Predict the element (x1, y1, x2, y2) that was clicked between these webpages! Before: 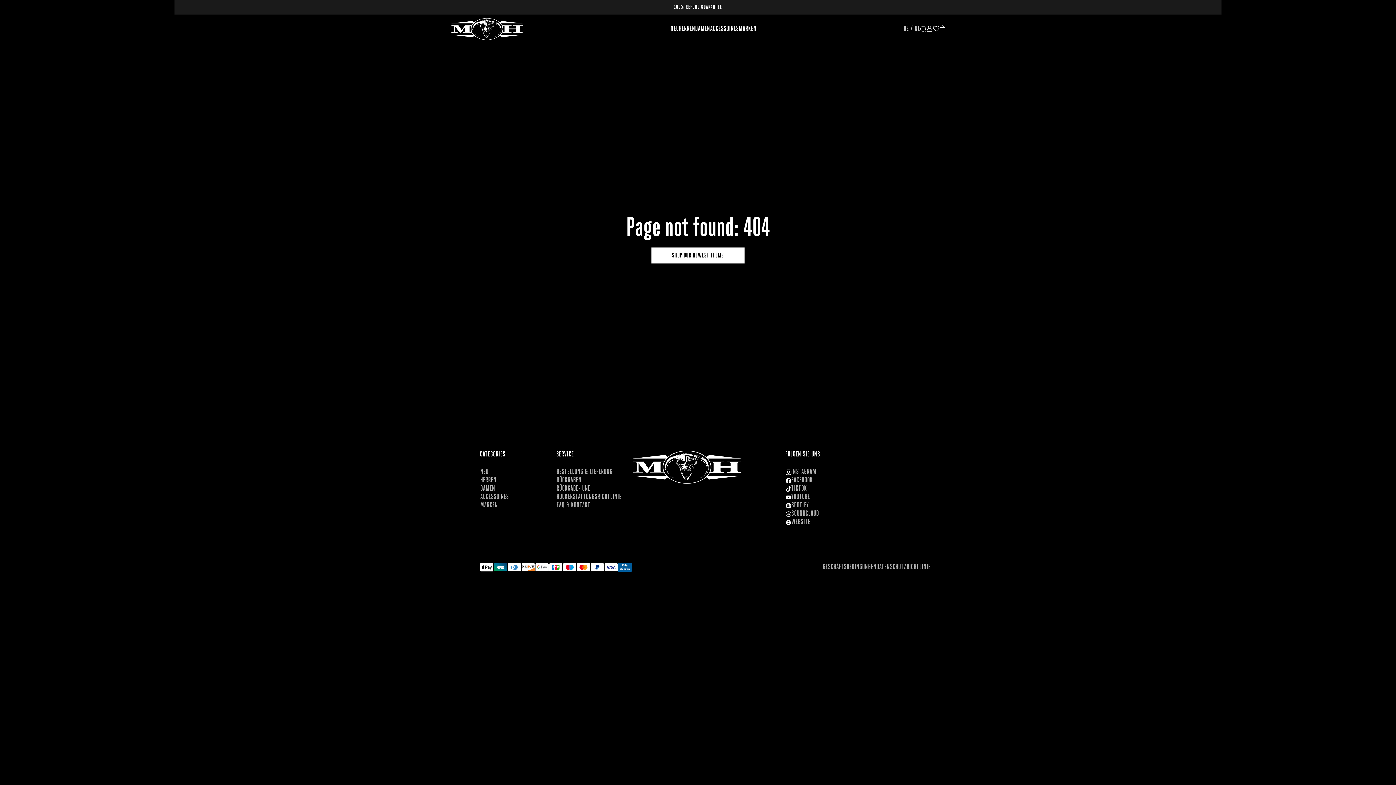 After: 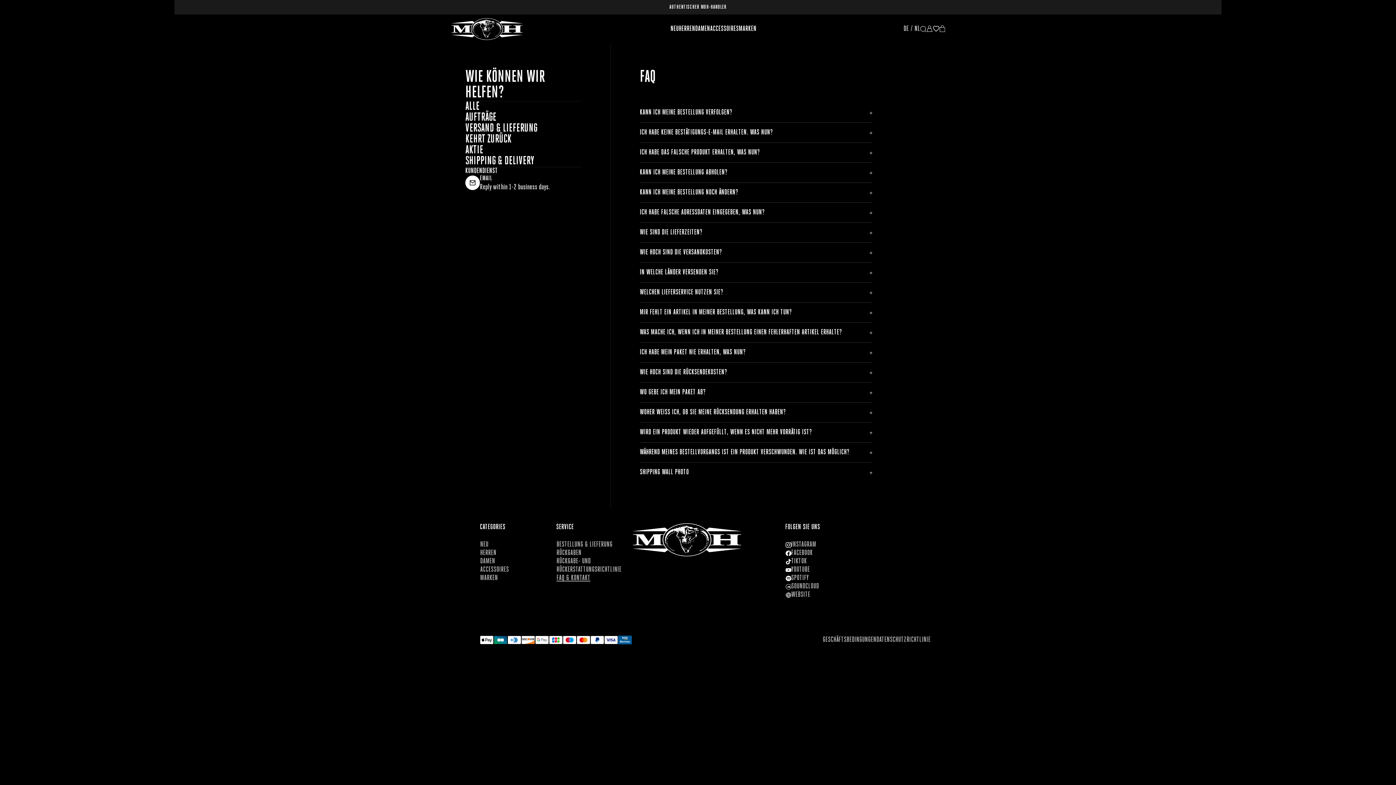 Action: label: FAQ & KONTAKT bbox: (556, 501, 590, 510)